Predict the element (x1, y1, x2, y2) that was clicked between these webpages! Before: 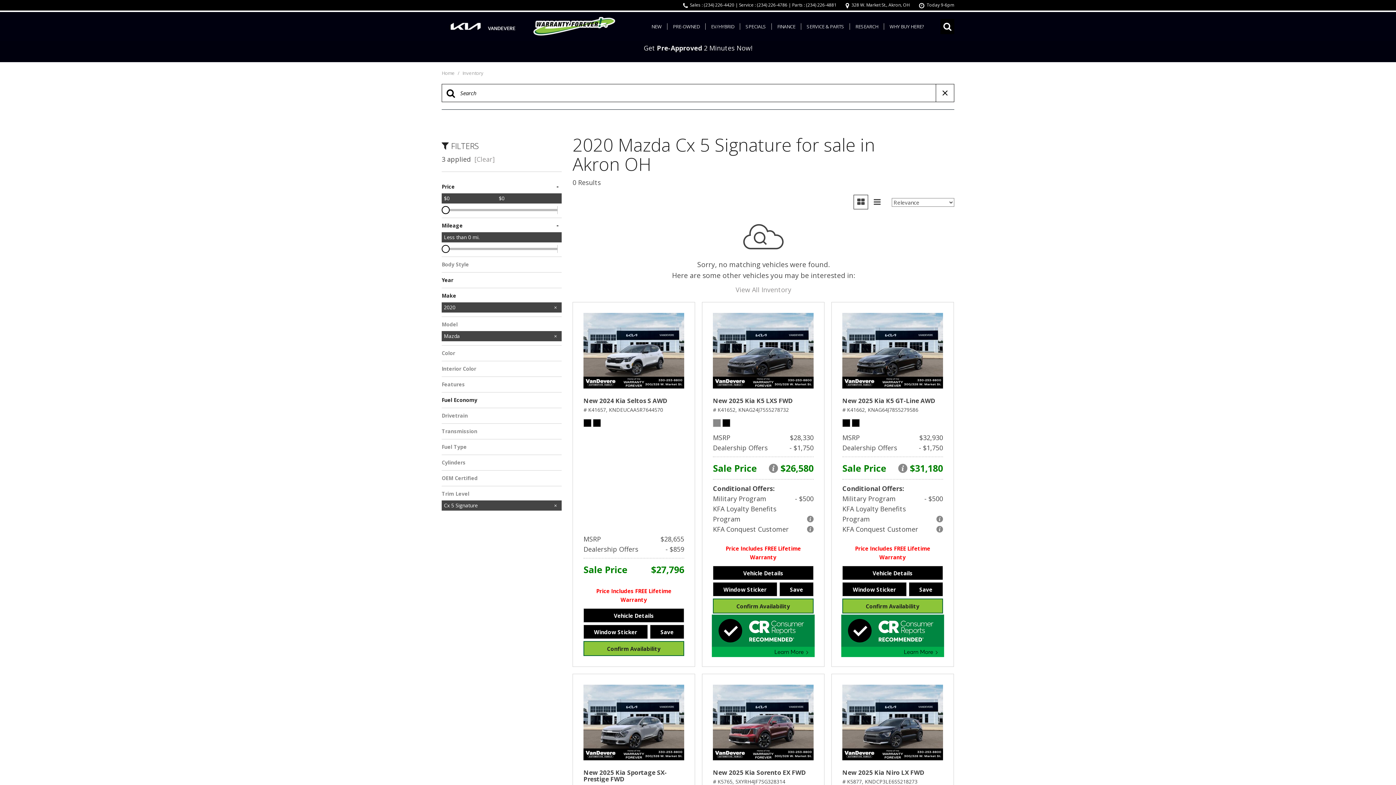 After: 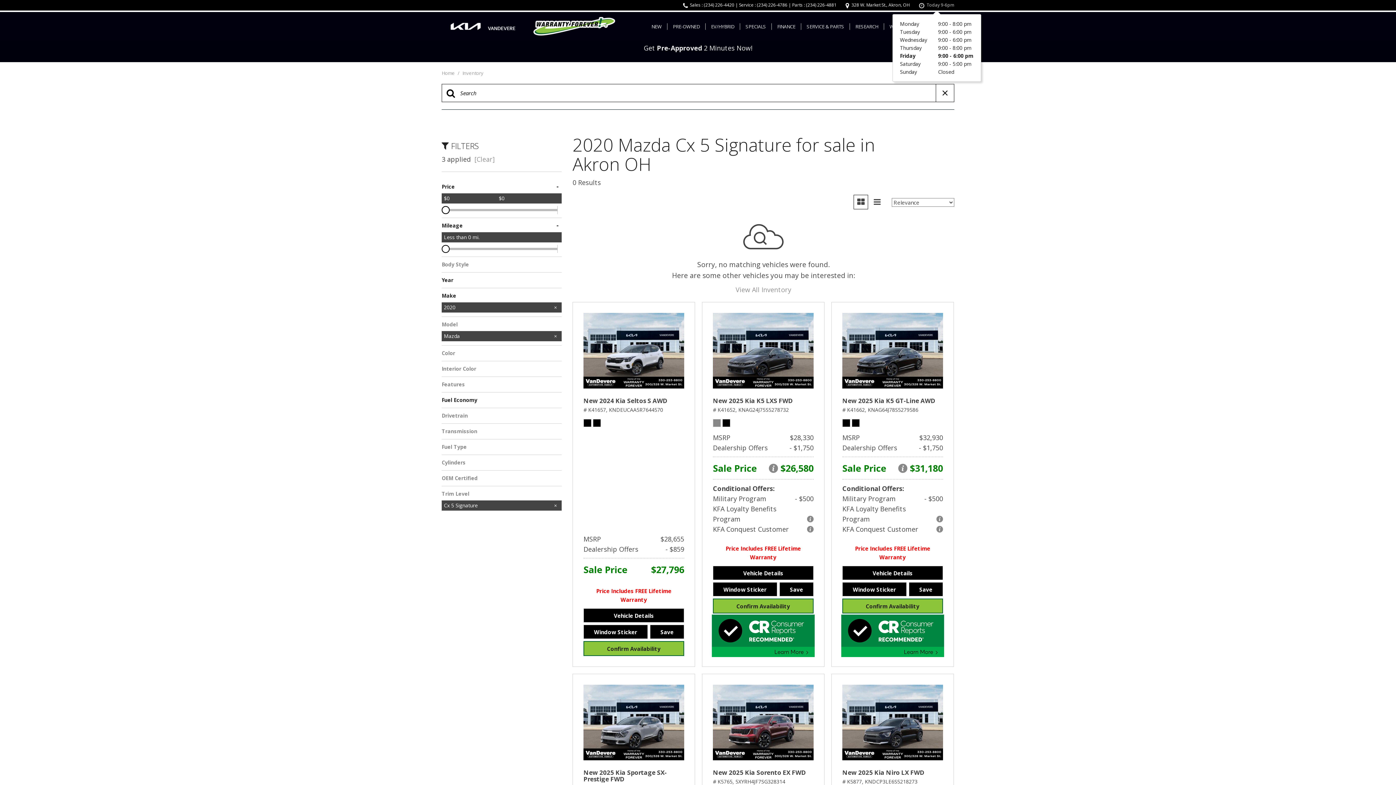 Action: bbox: (919, 0, 954, 10) label:  Today 9-6pm